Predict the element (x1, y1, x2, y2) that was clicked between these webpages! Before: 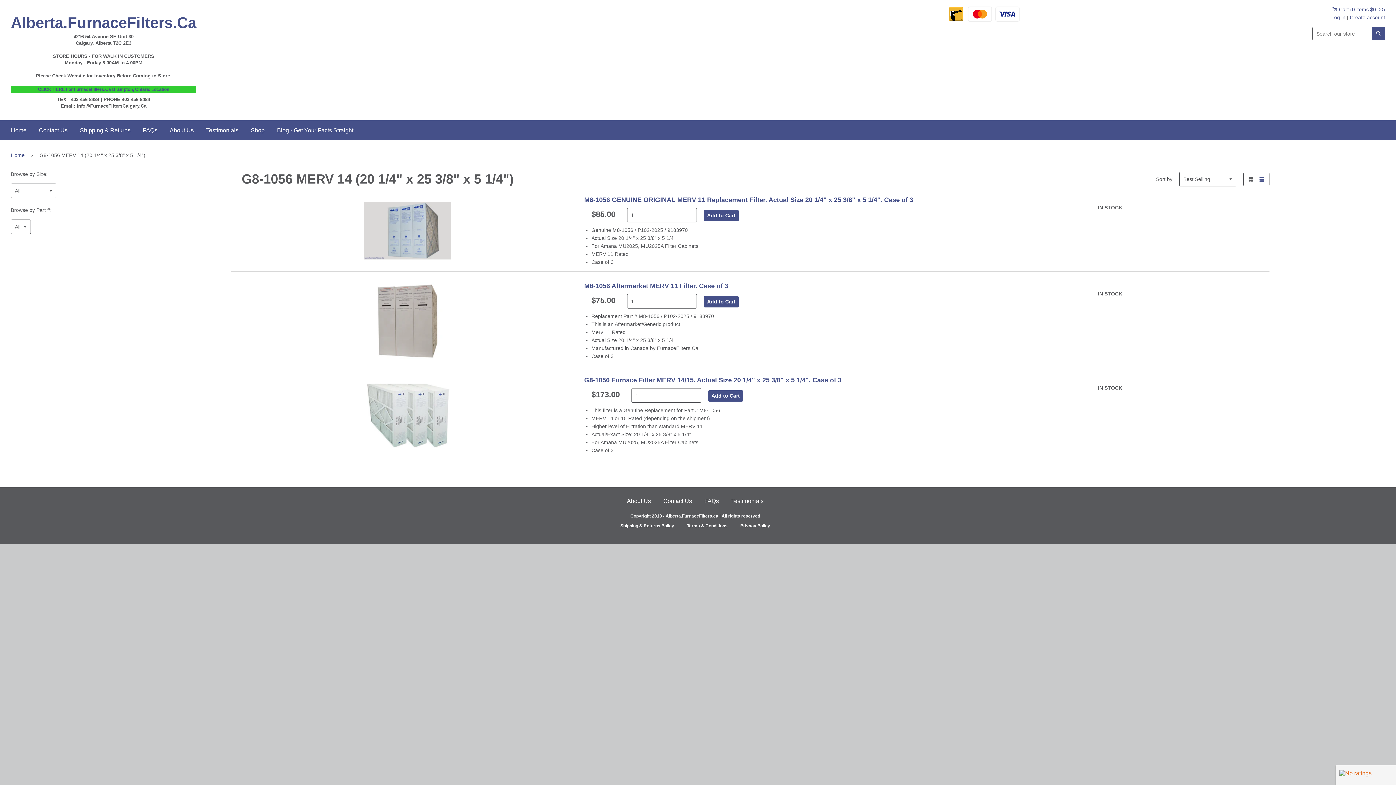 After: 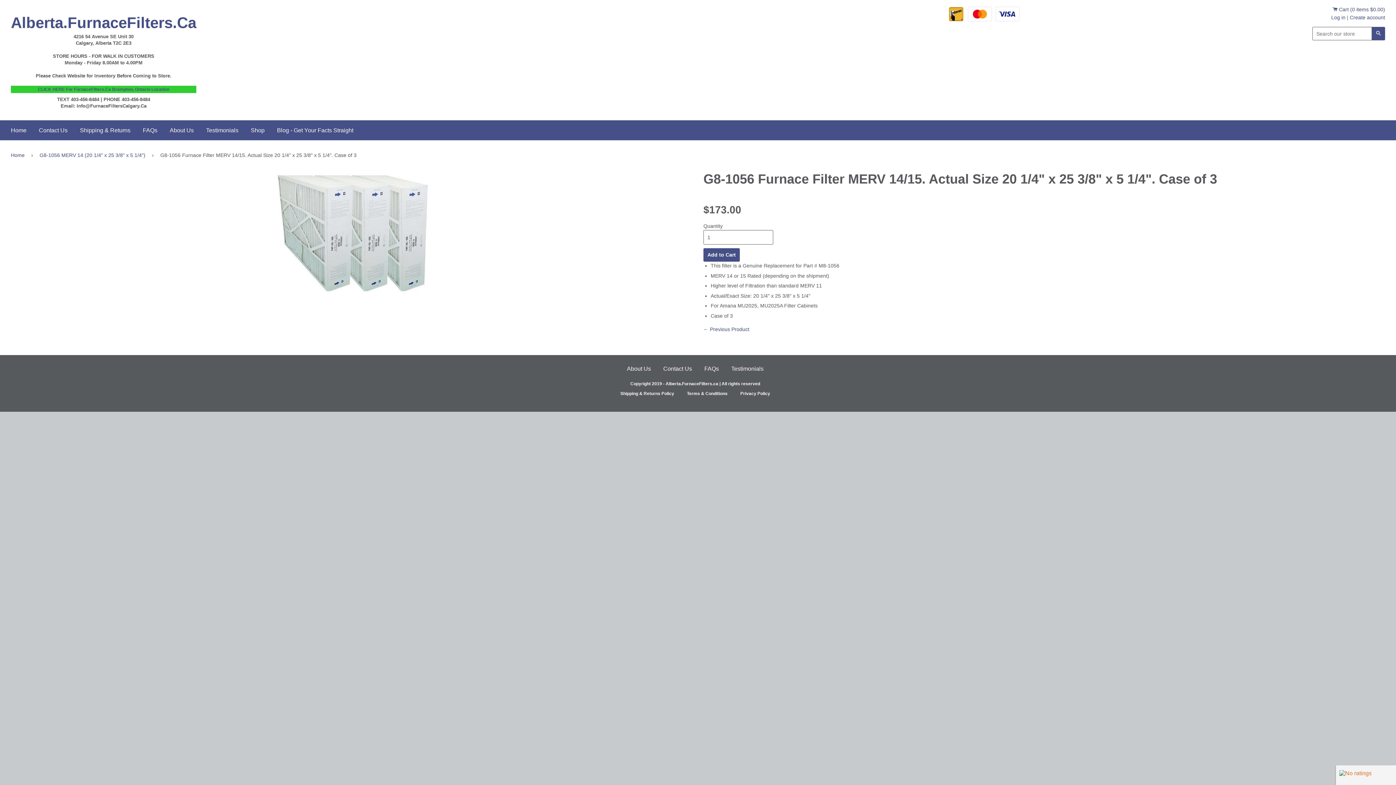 Action: bbox: (241, 381, 573, 448)